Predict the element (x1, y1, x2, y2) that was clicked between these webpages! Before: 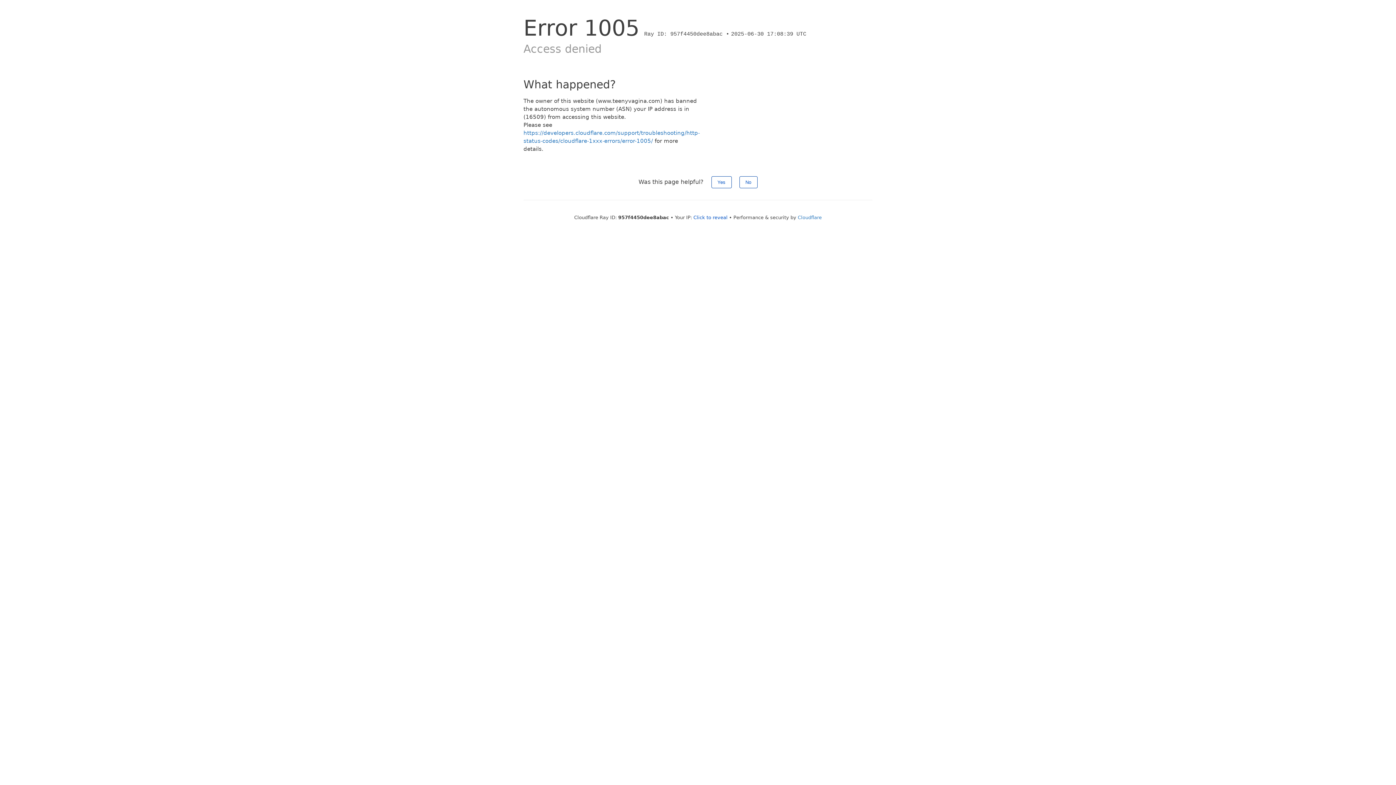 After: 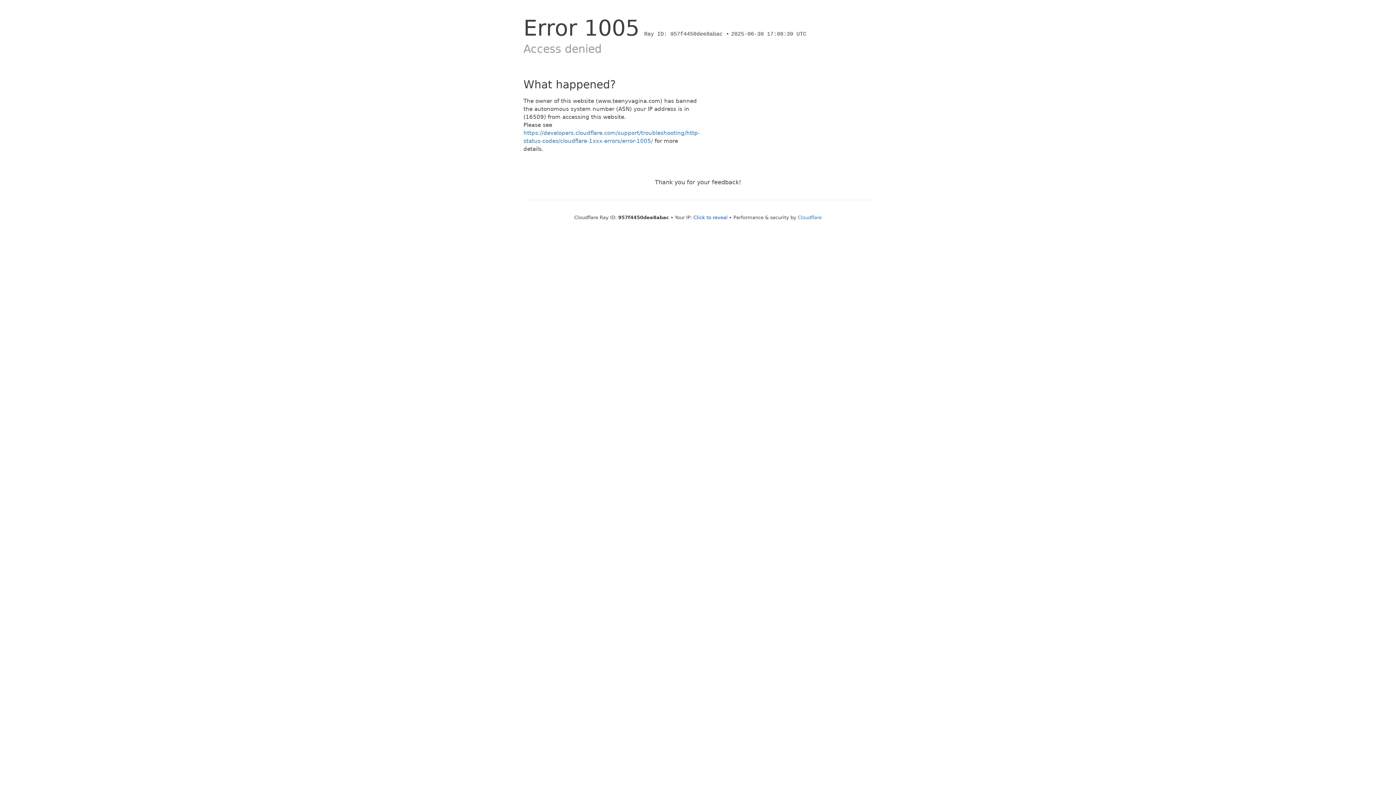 Action: bbox: (739, 176, 757, 188) label: No